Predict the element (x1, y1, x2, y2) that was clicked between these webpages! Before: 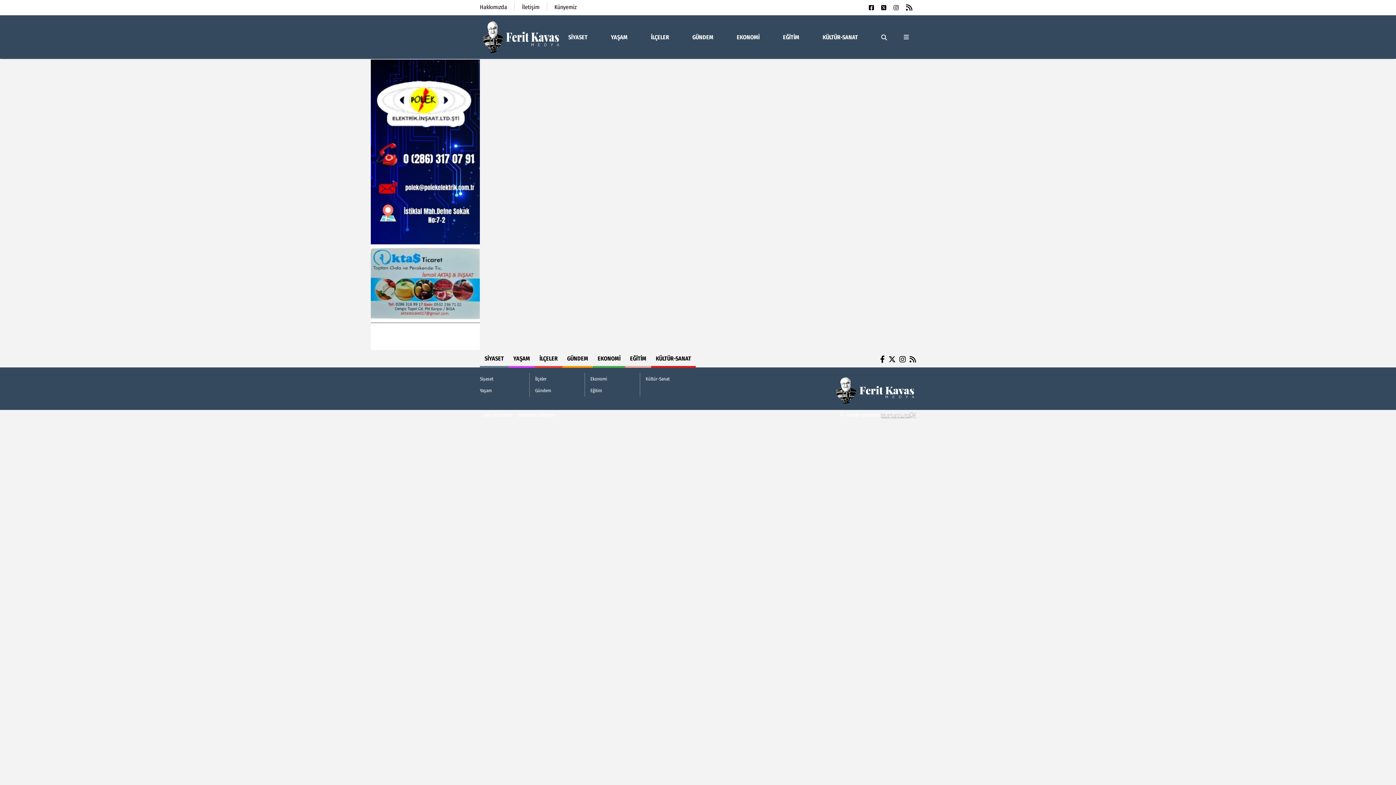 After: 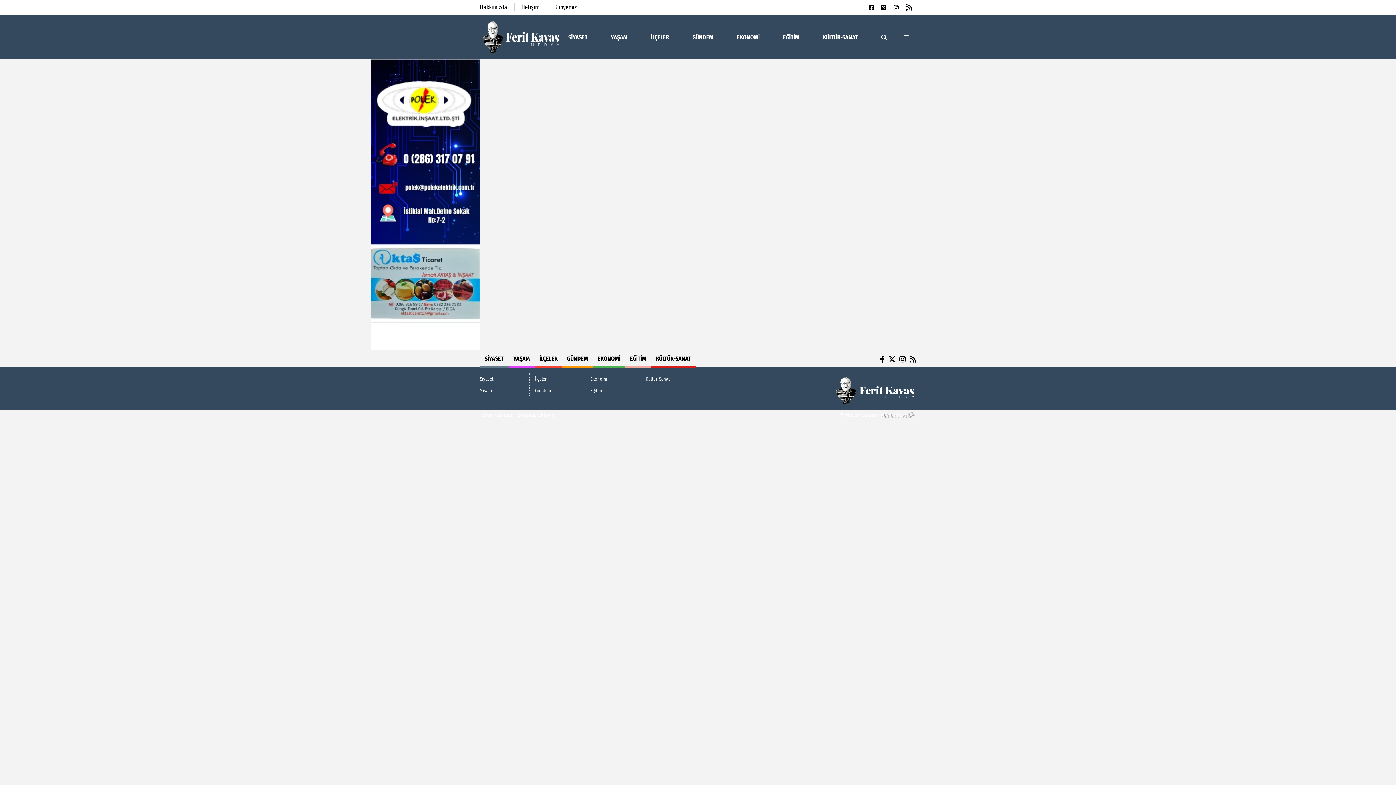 Action: bbox: (692, 33, 713, 40) label: GÜNDEM